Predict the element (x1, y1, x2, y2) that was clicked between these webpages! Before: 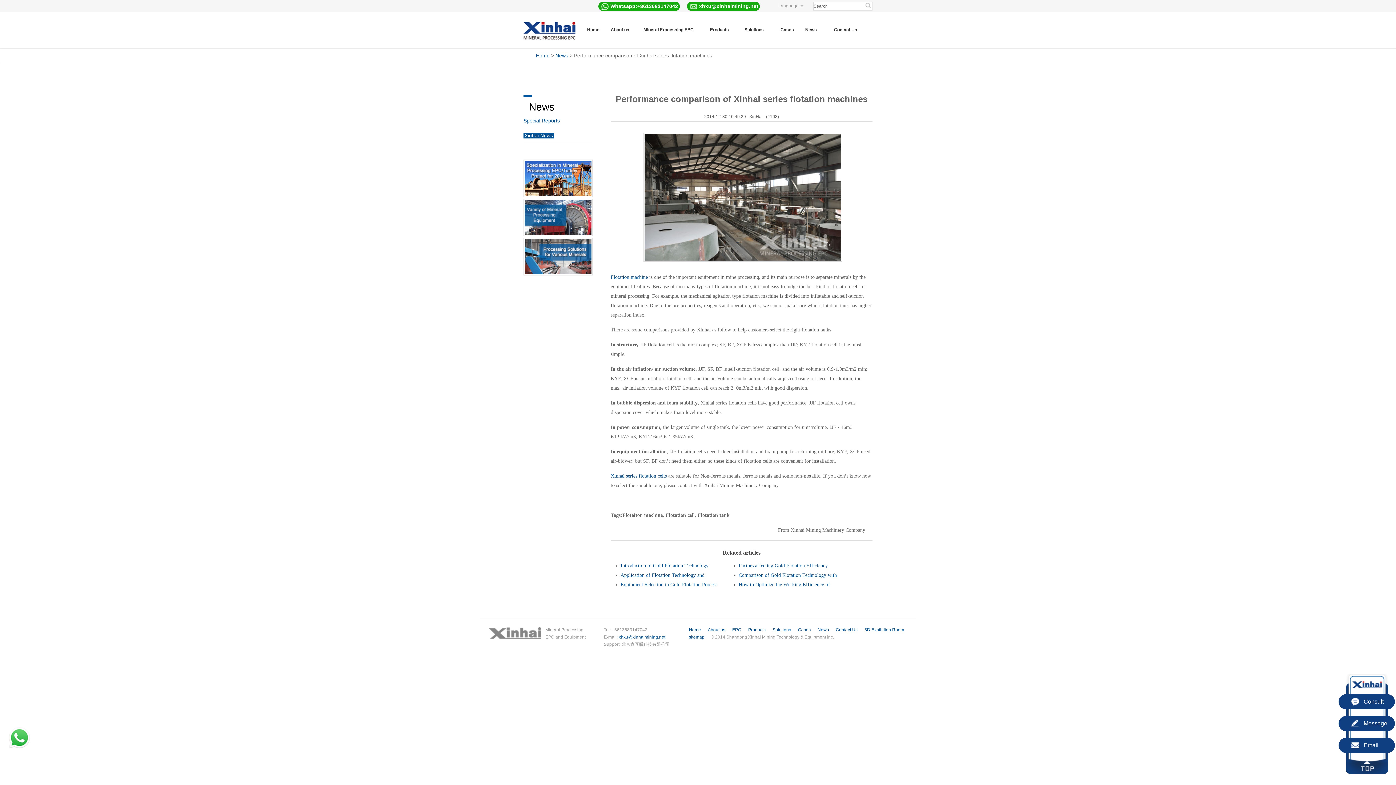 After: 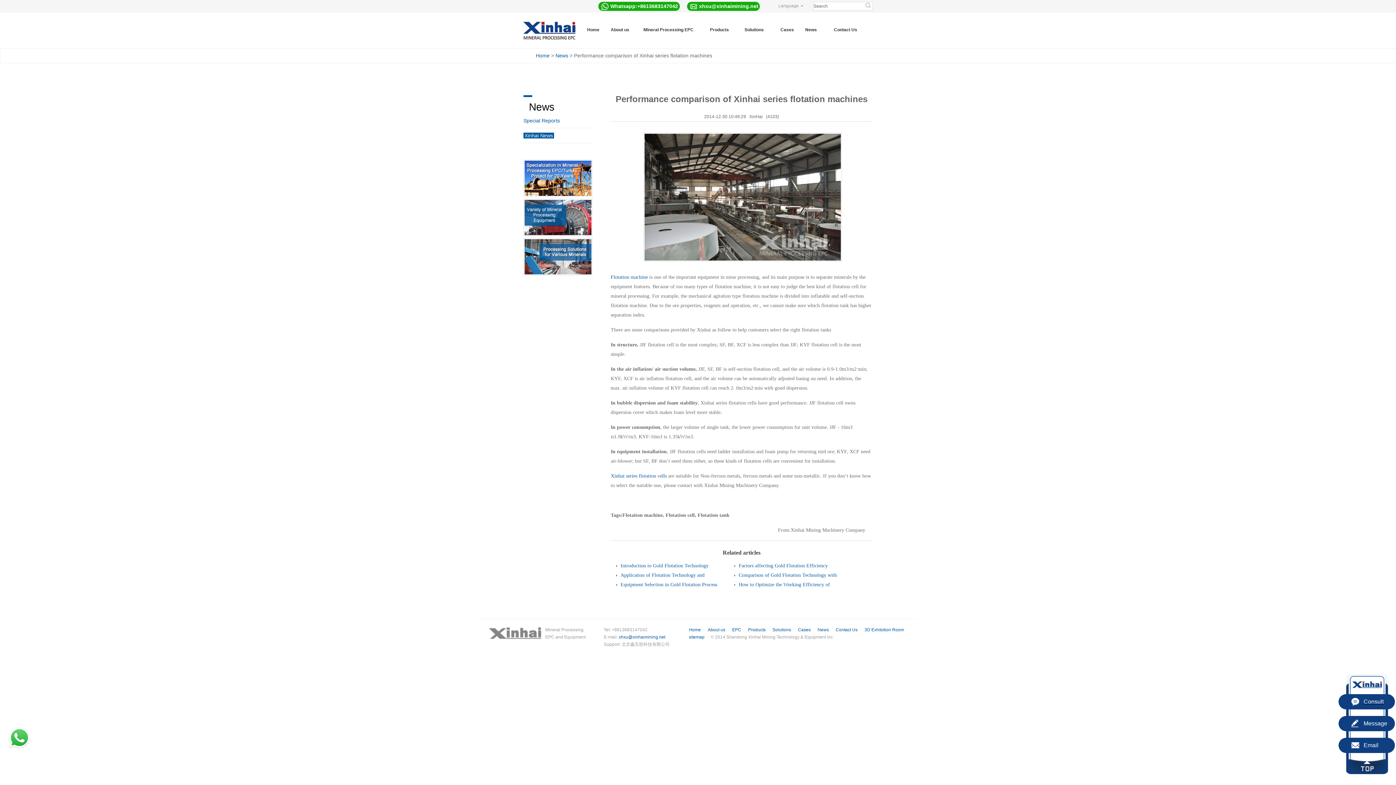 Action: bbox: (1338, 694, 1395, 709) label: Consult